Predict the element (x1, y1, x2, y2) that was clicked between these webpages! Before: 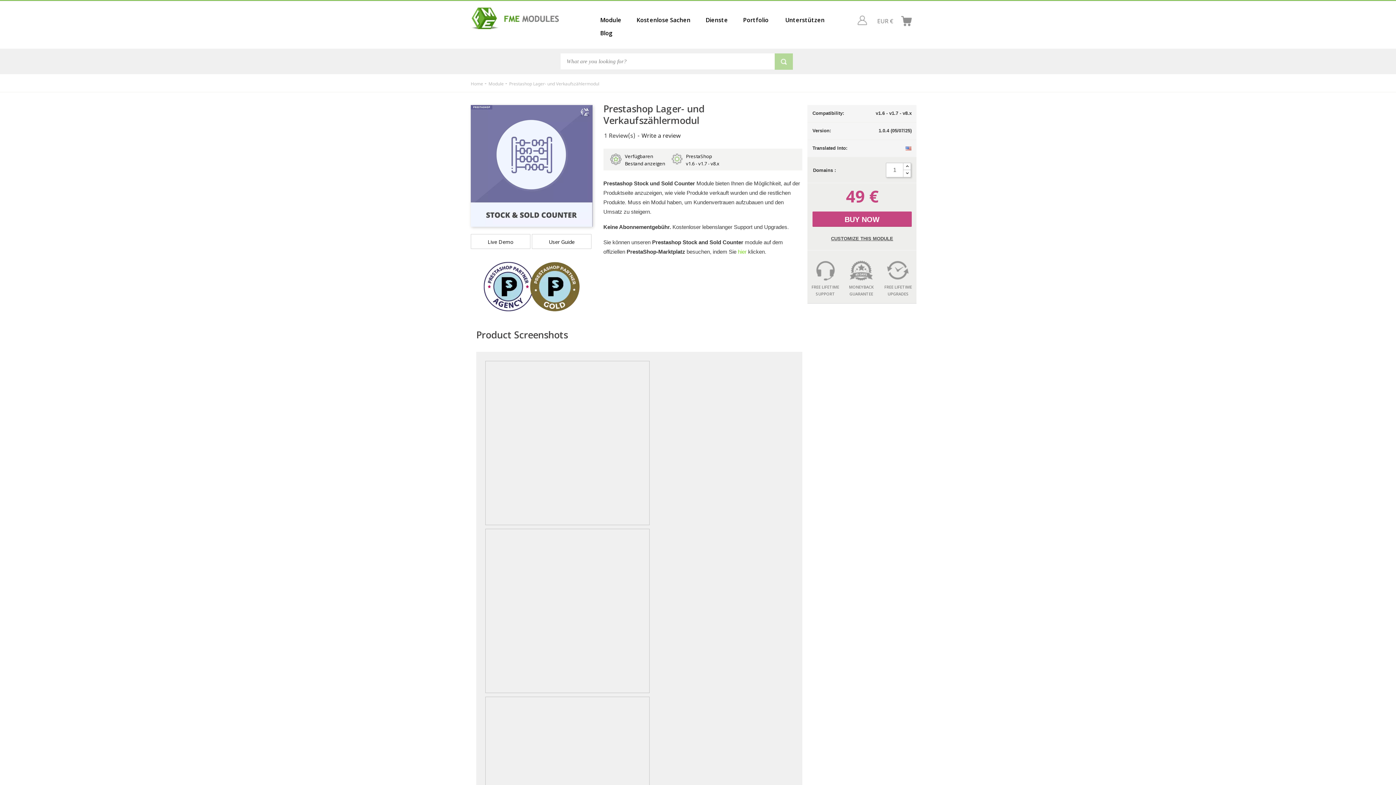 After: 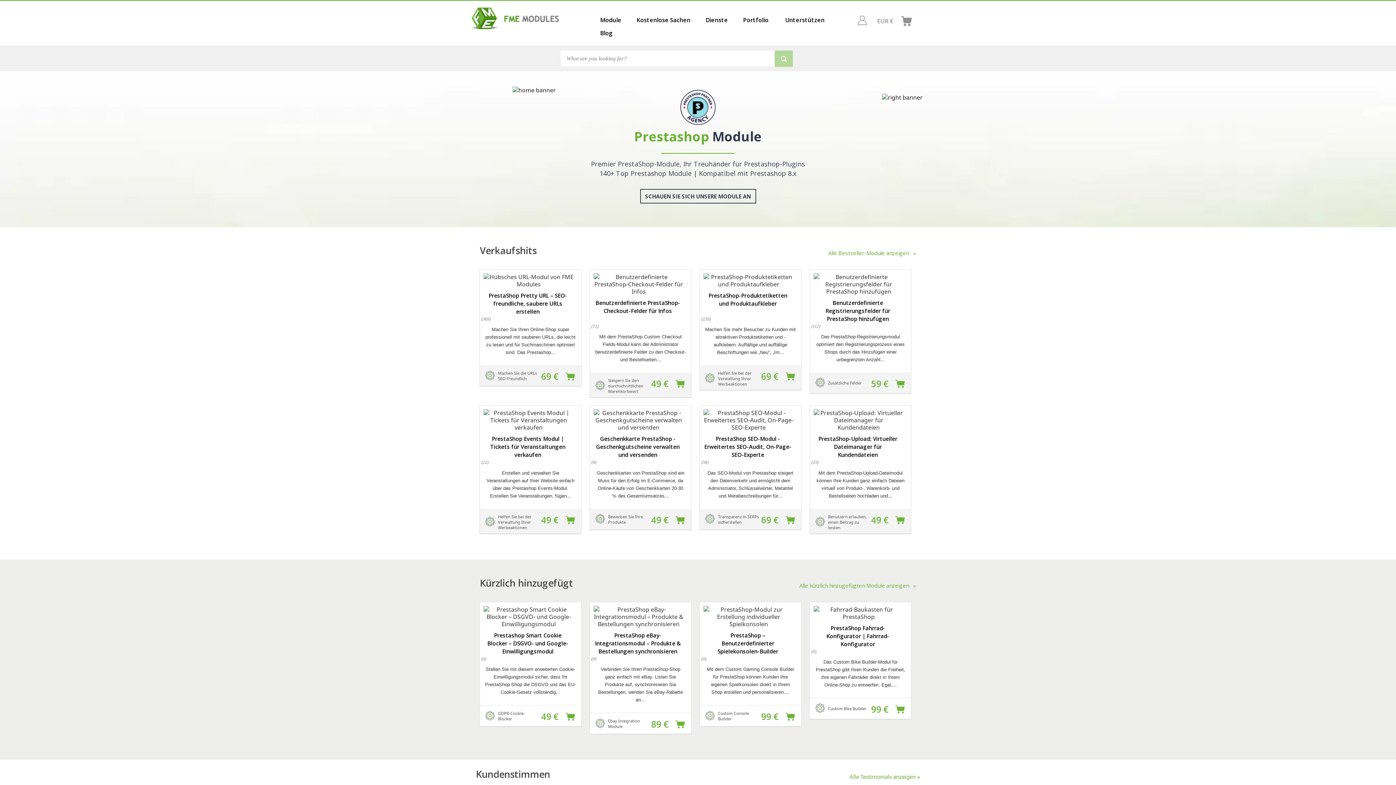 Action: label: Home bbox: (470, 80, 483, 86)